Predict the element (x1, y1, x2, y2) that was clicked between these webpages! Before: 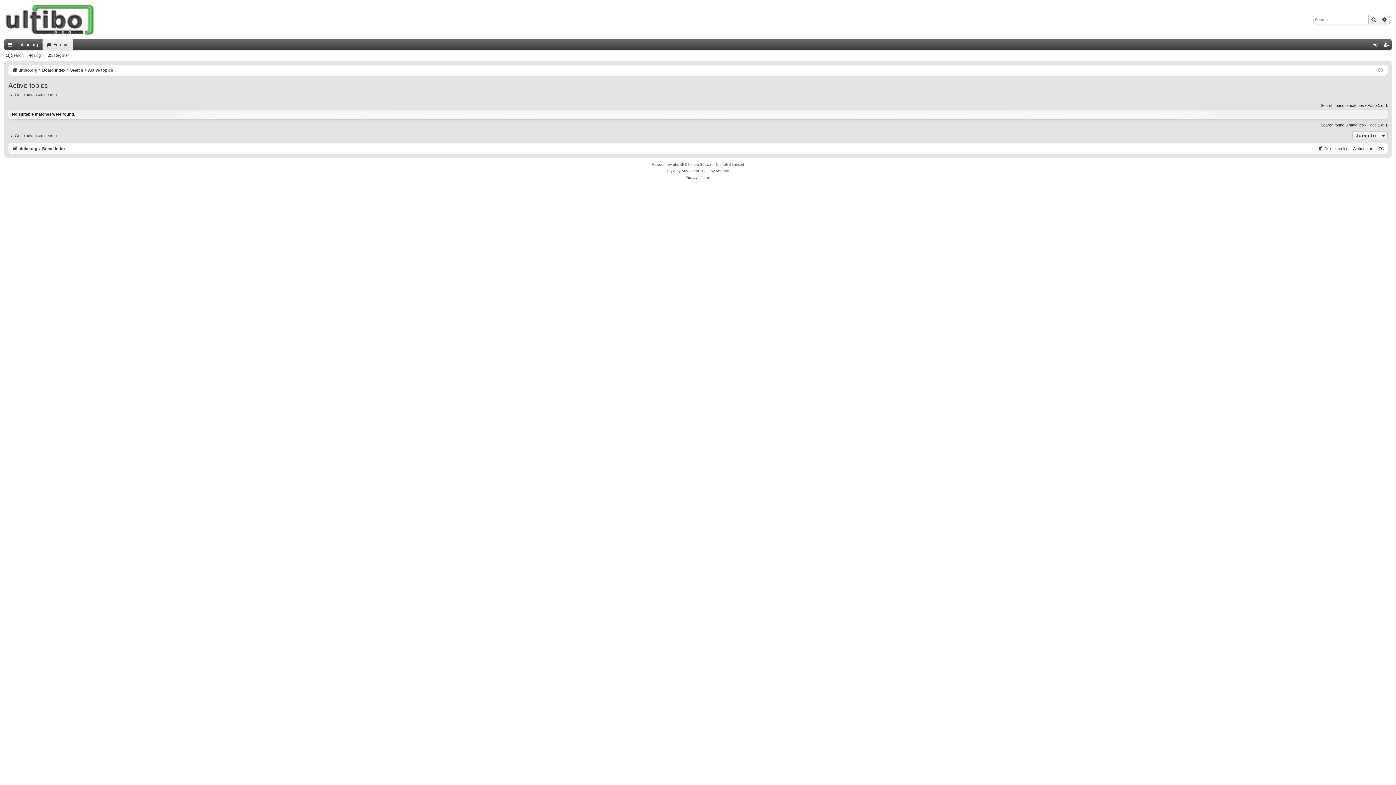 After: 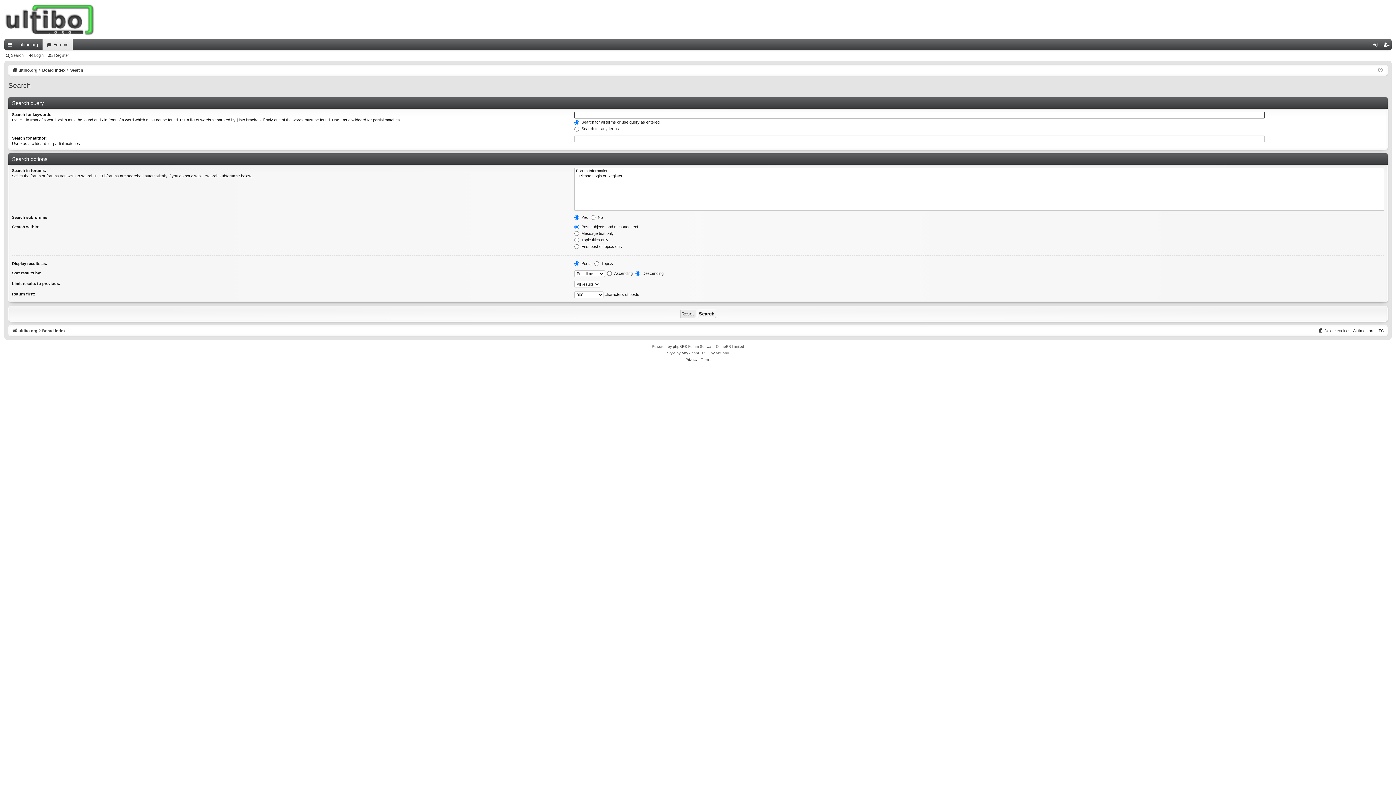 Action: label: Advanced search bbox: (1379, 15, 1389, 24)